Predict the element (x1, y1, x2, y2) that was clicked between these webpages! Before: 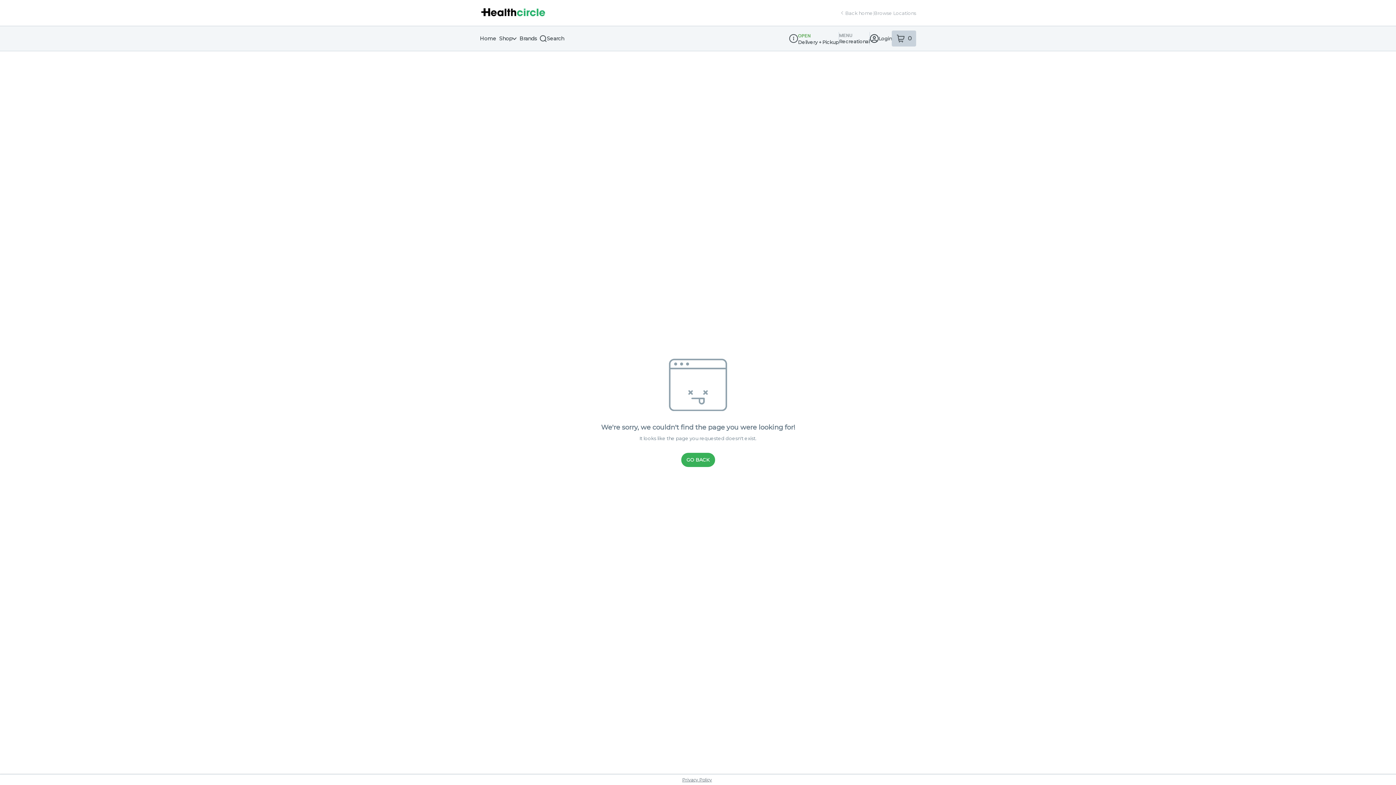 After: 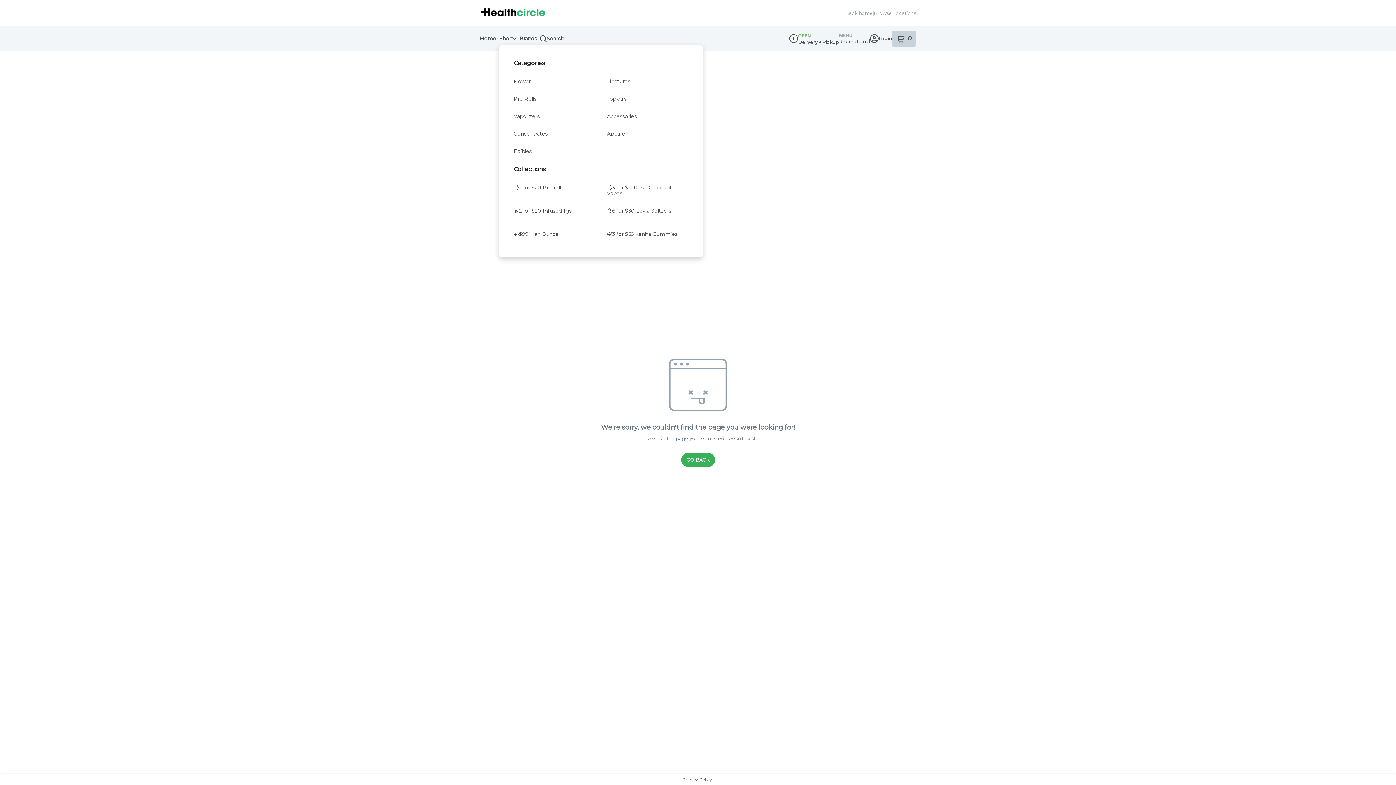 Action: bbox: (499, 32, 519, 45) label: Shop